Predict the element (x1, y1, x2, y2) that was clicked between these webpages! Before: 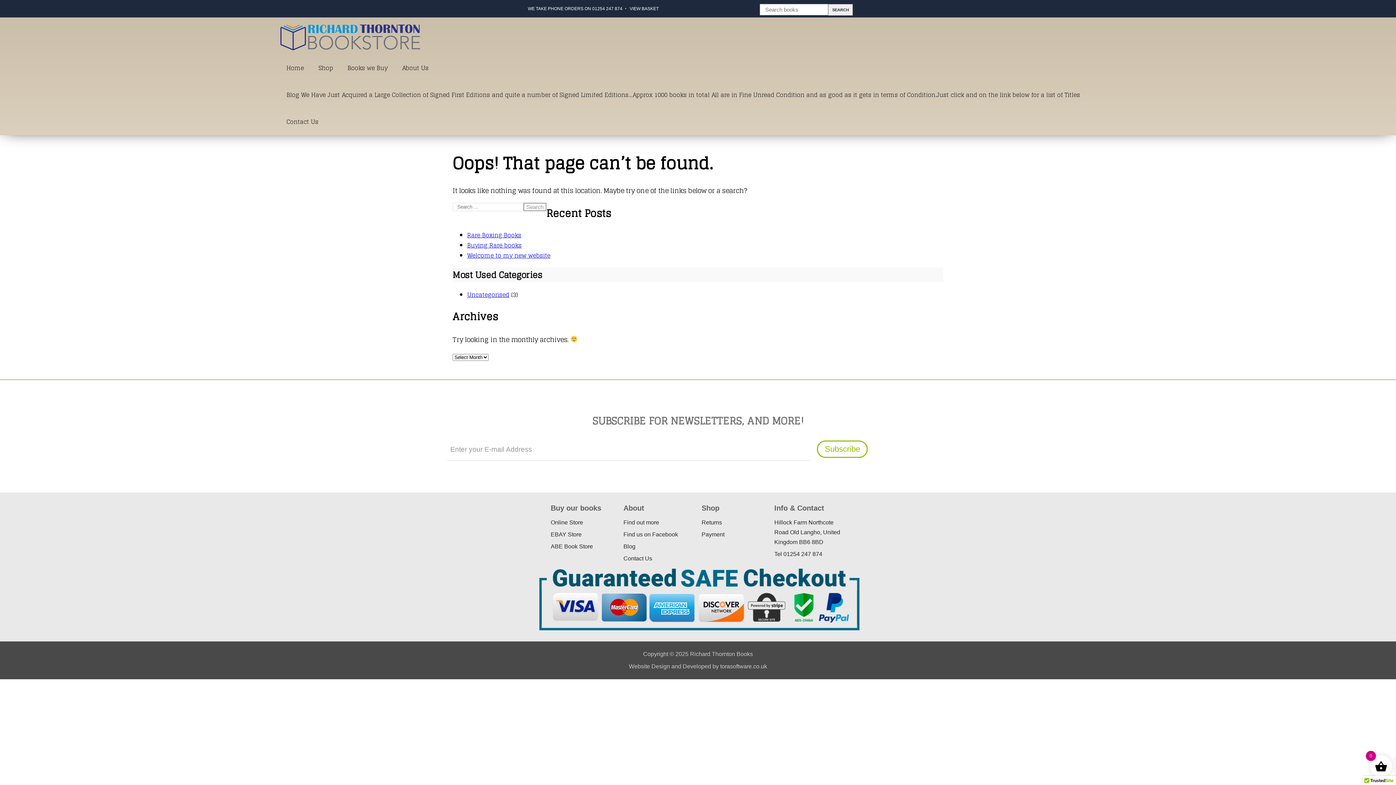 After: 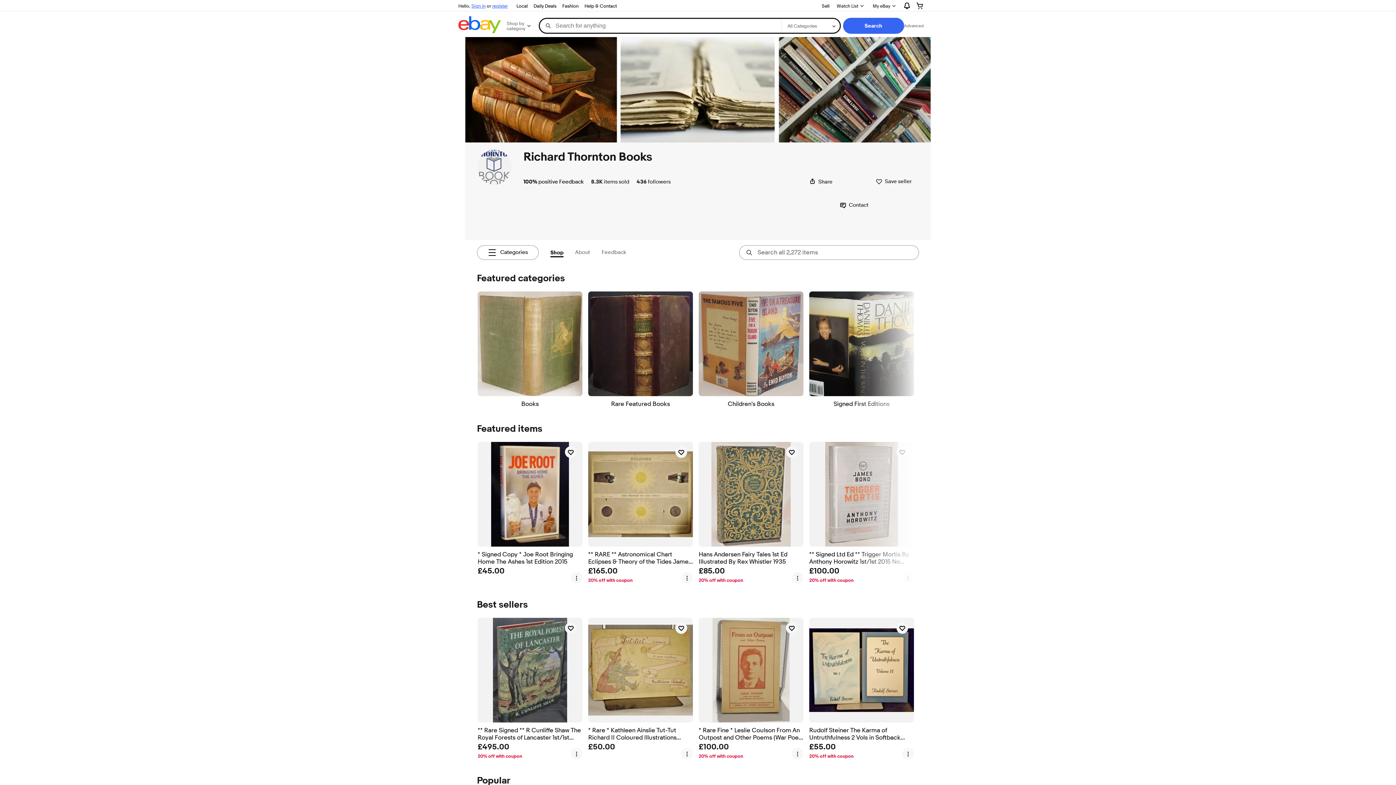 Action: bbox: (550, 531, 581, 537) label: EBAY Store